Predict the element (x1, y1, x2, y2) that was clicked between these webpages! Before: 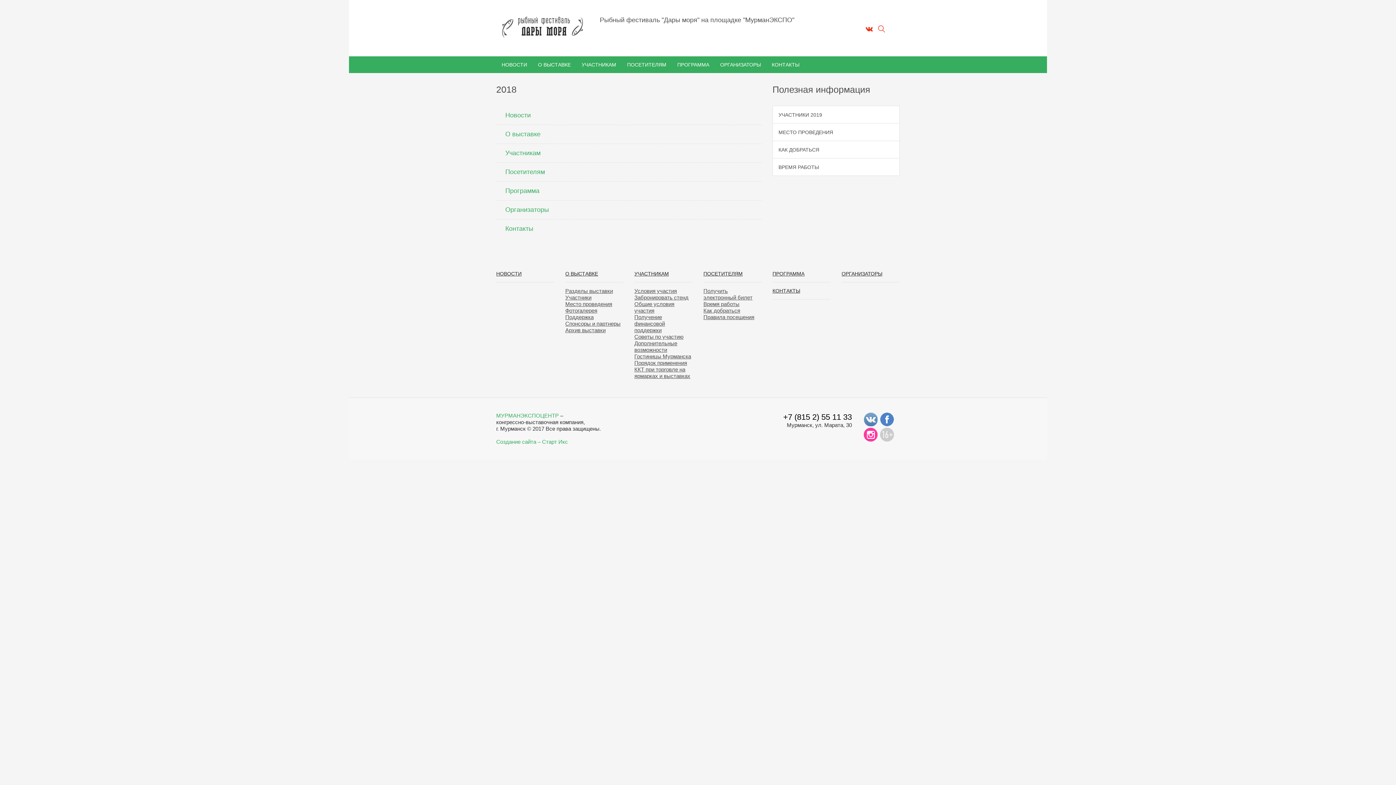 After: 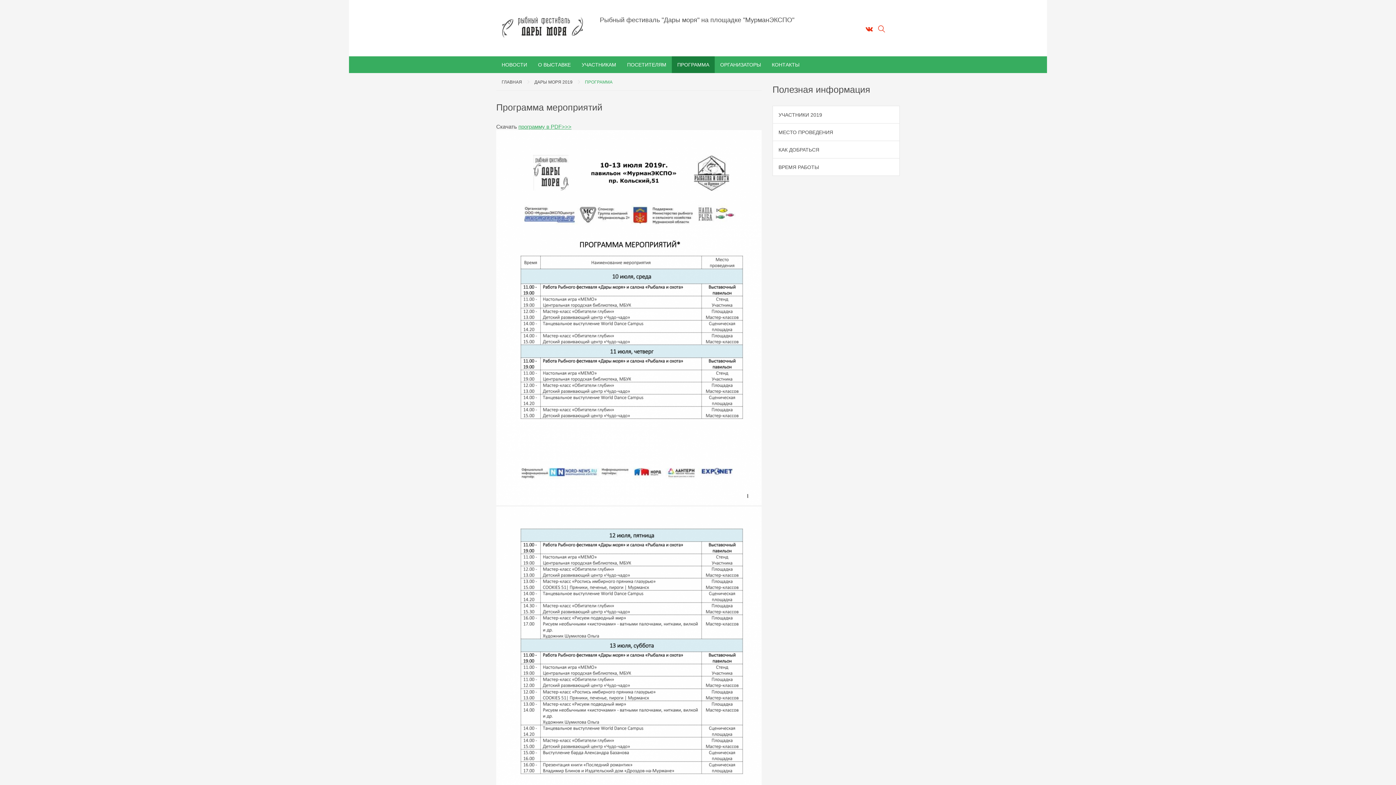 Action: label: ПРОГРАММА bbox: (772, 270, 804, 282)